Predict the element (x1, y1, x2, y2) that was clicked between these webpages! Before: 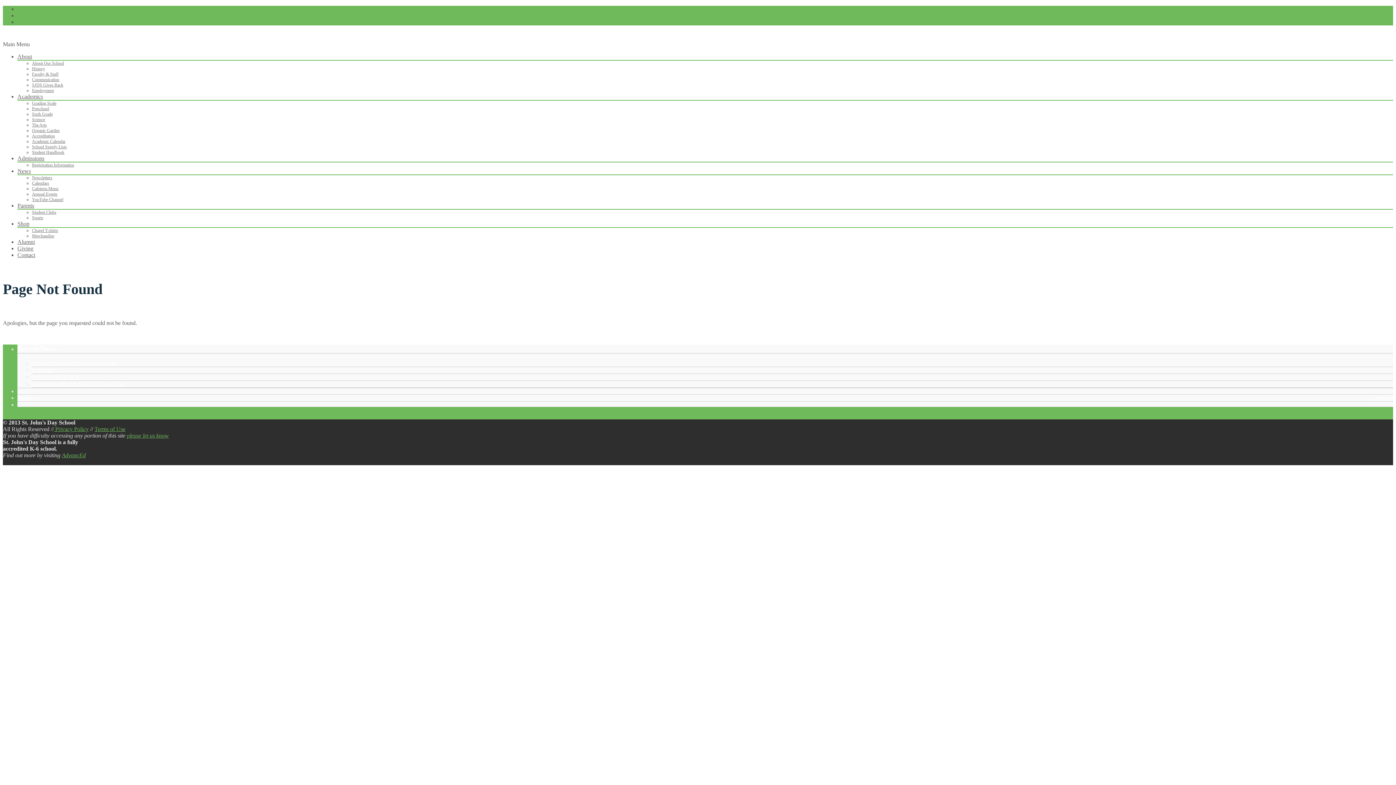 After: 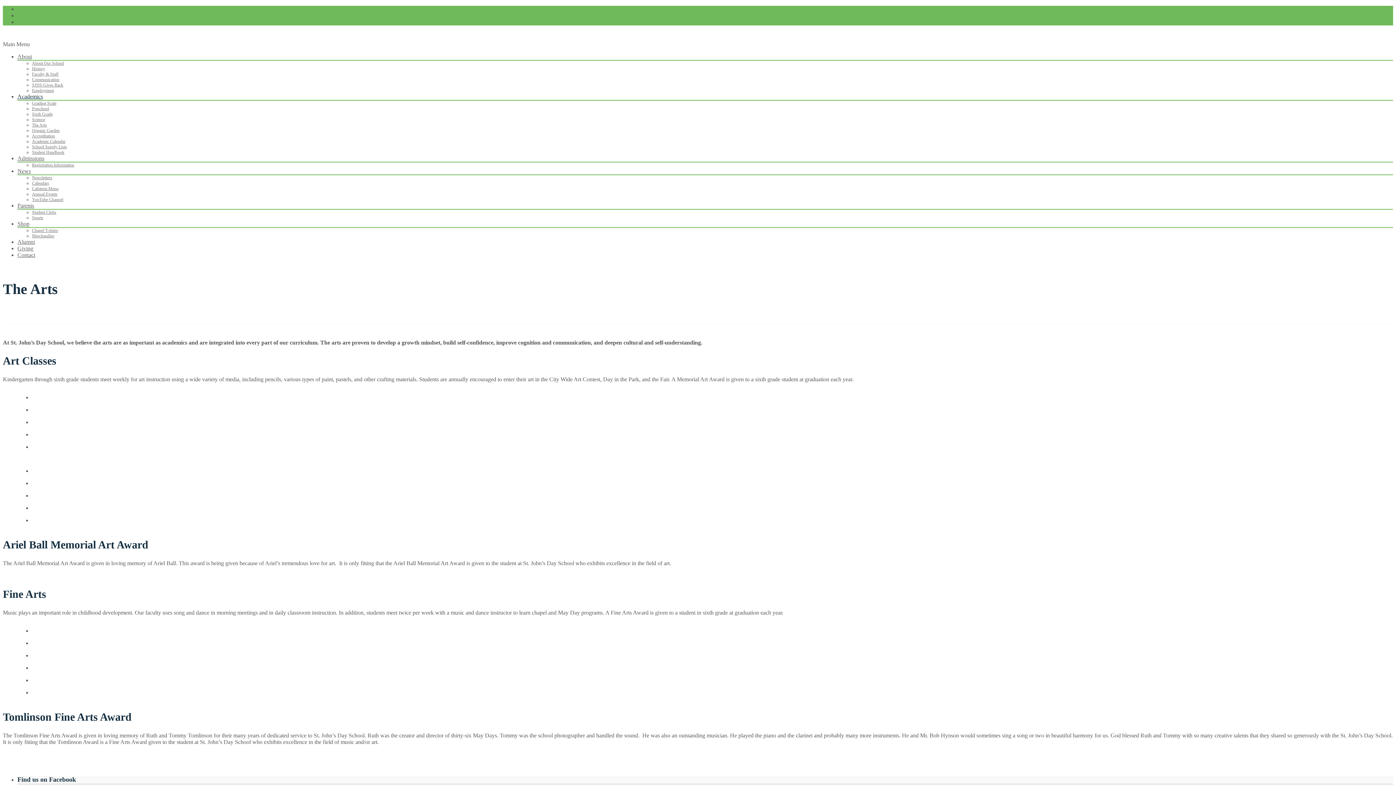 Action: bbox: (32, 122, 46, 127) label: The Arts